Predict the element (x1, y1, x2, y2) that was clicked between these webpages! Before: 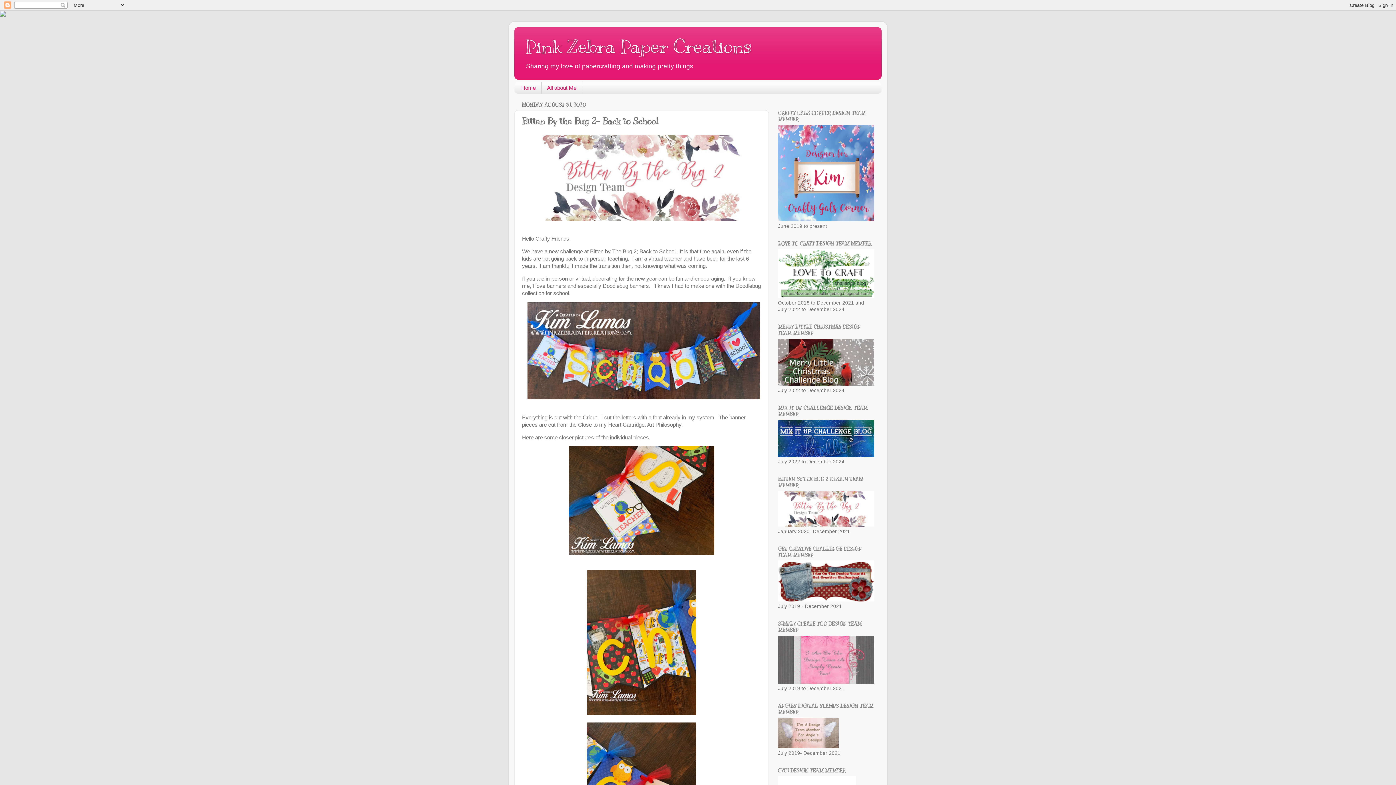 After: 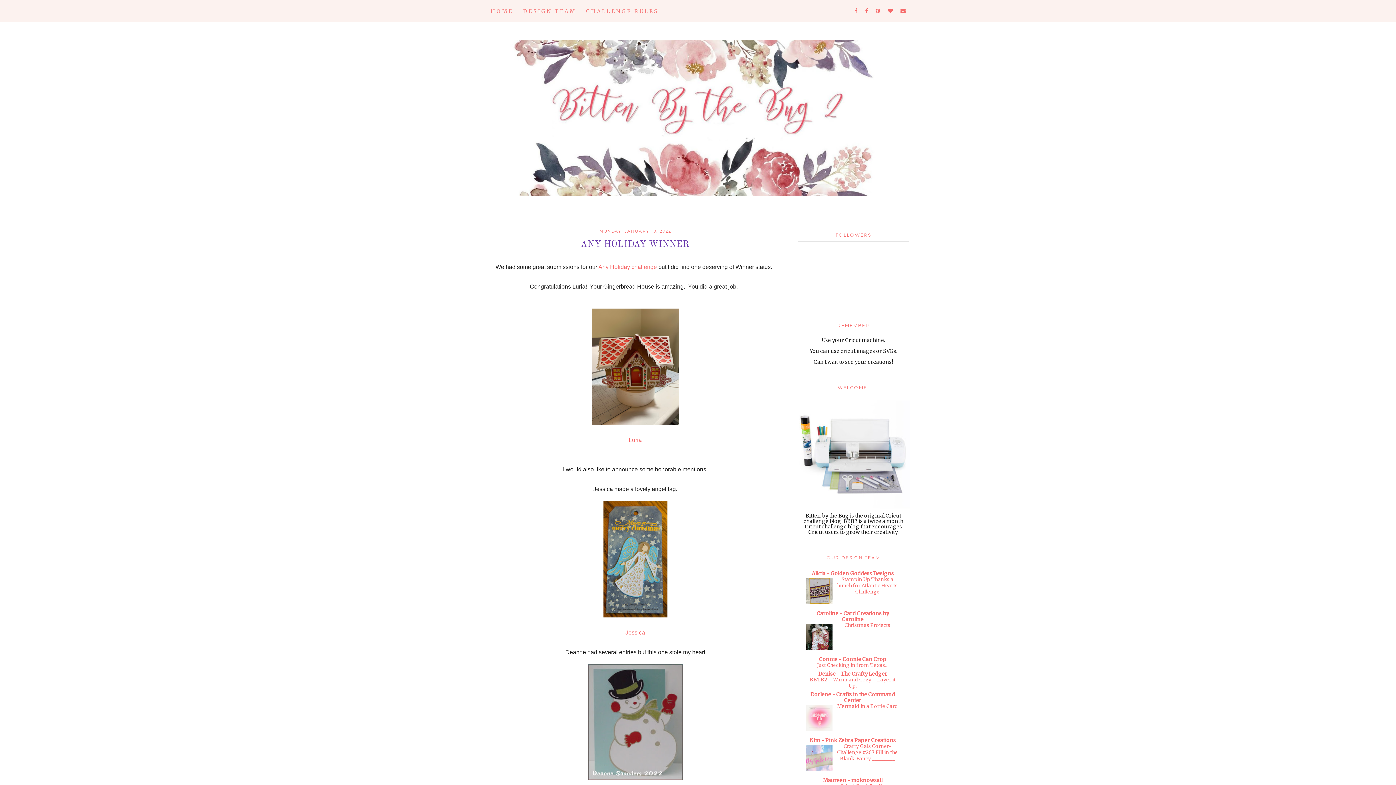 Action: bbox: (778, 522, 874, 527)